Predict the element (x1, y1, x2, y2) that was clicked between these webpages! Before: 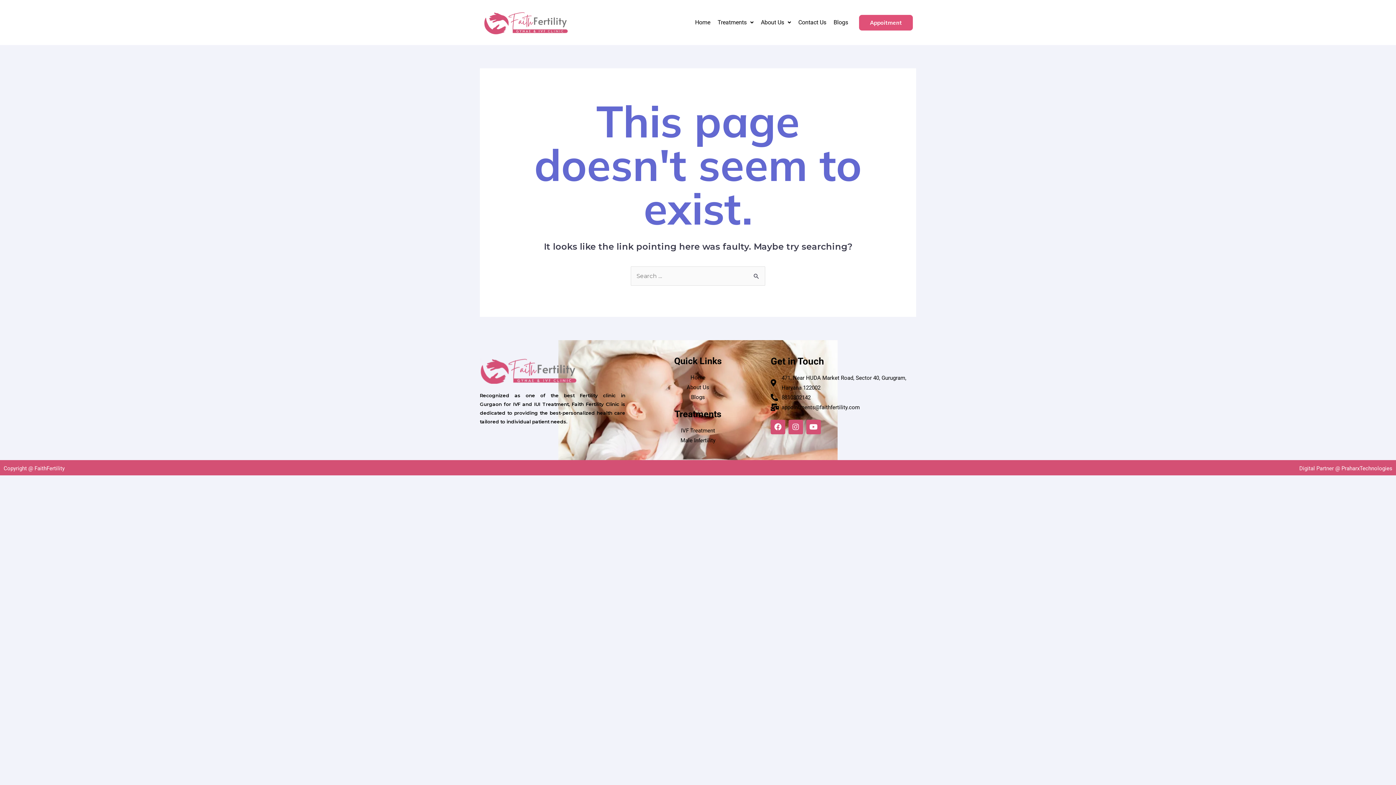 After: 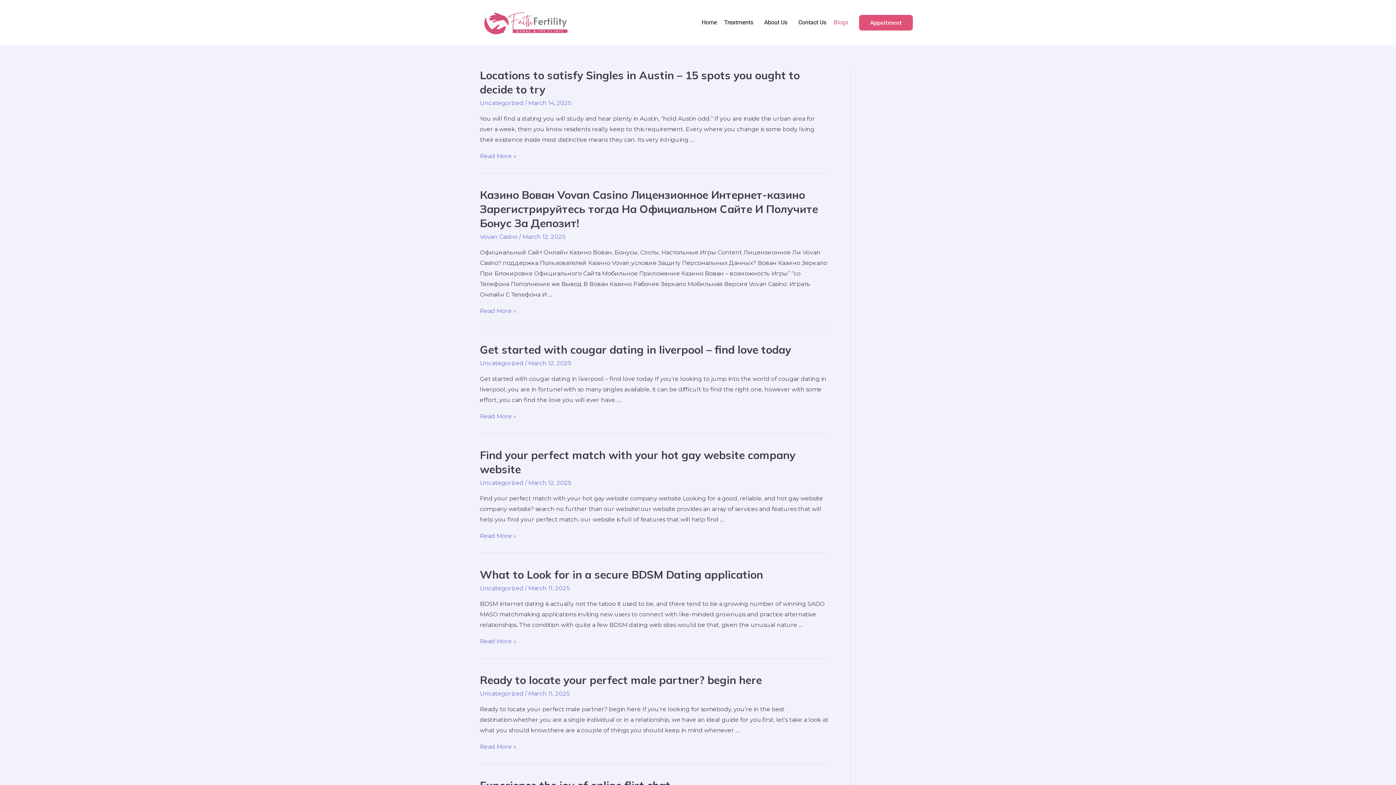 Action: bbox: (830, 9, 851, 36) label: Blogs